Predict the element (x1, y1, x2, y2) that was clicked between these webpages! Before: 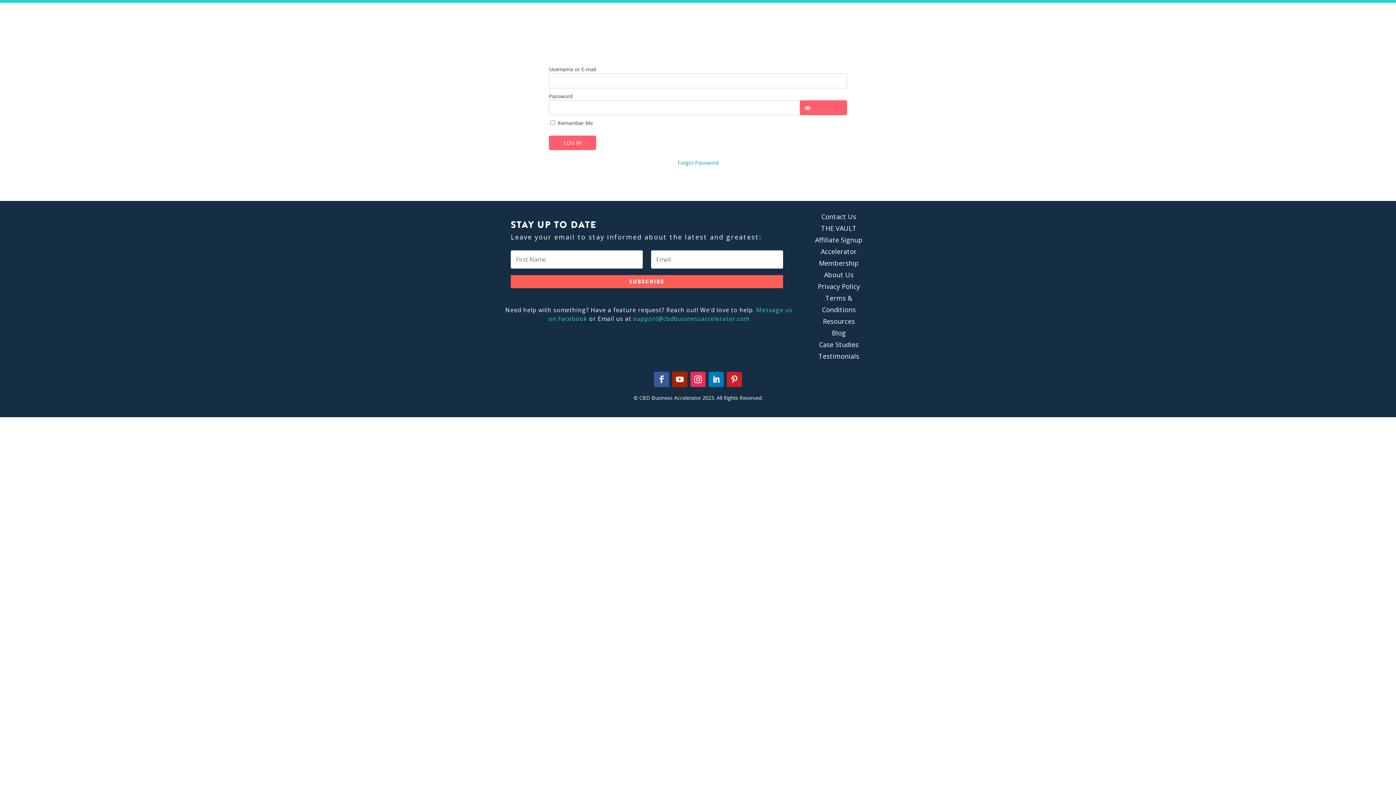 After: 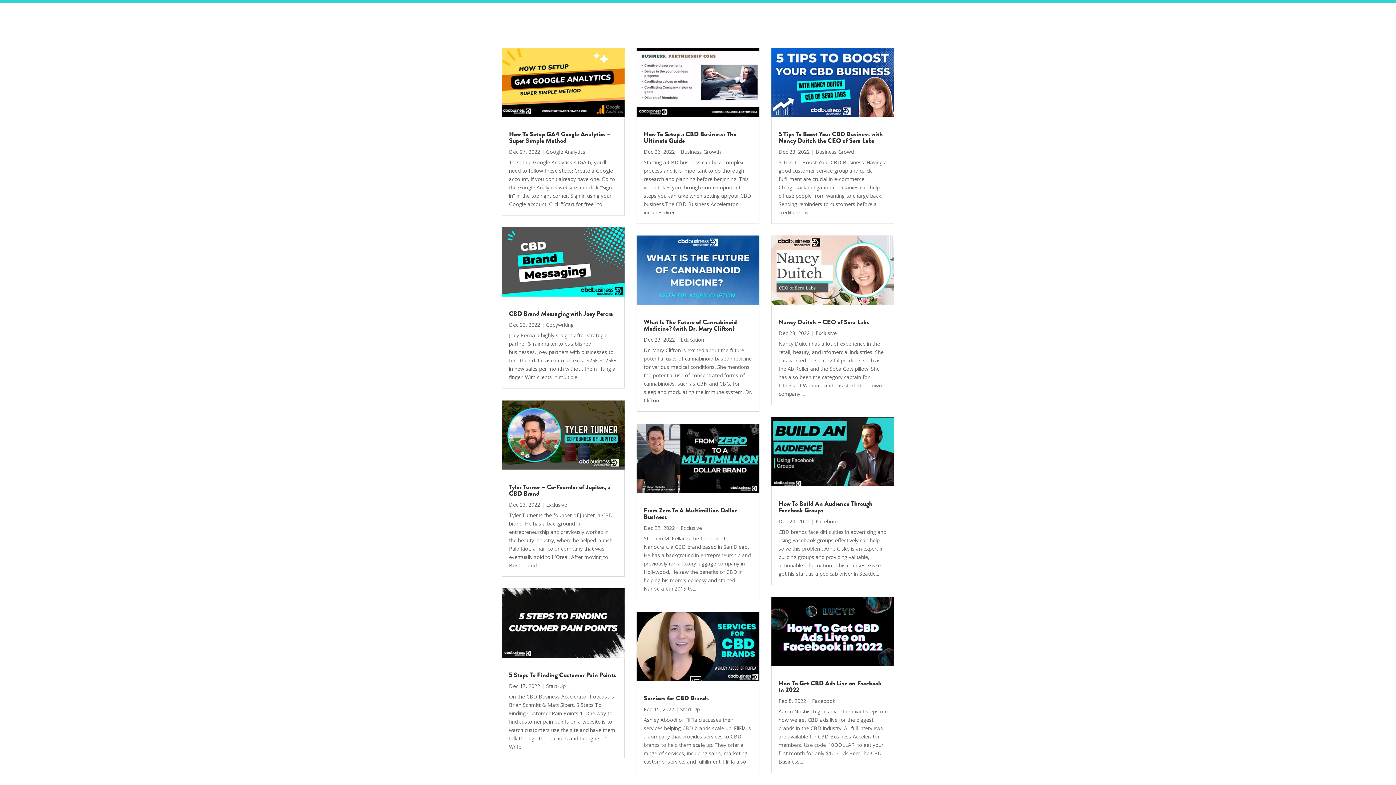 Action: label: Blog bbox: (831, 328, 846, 337)